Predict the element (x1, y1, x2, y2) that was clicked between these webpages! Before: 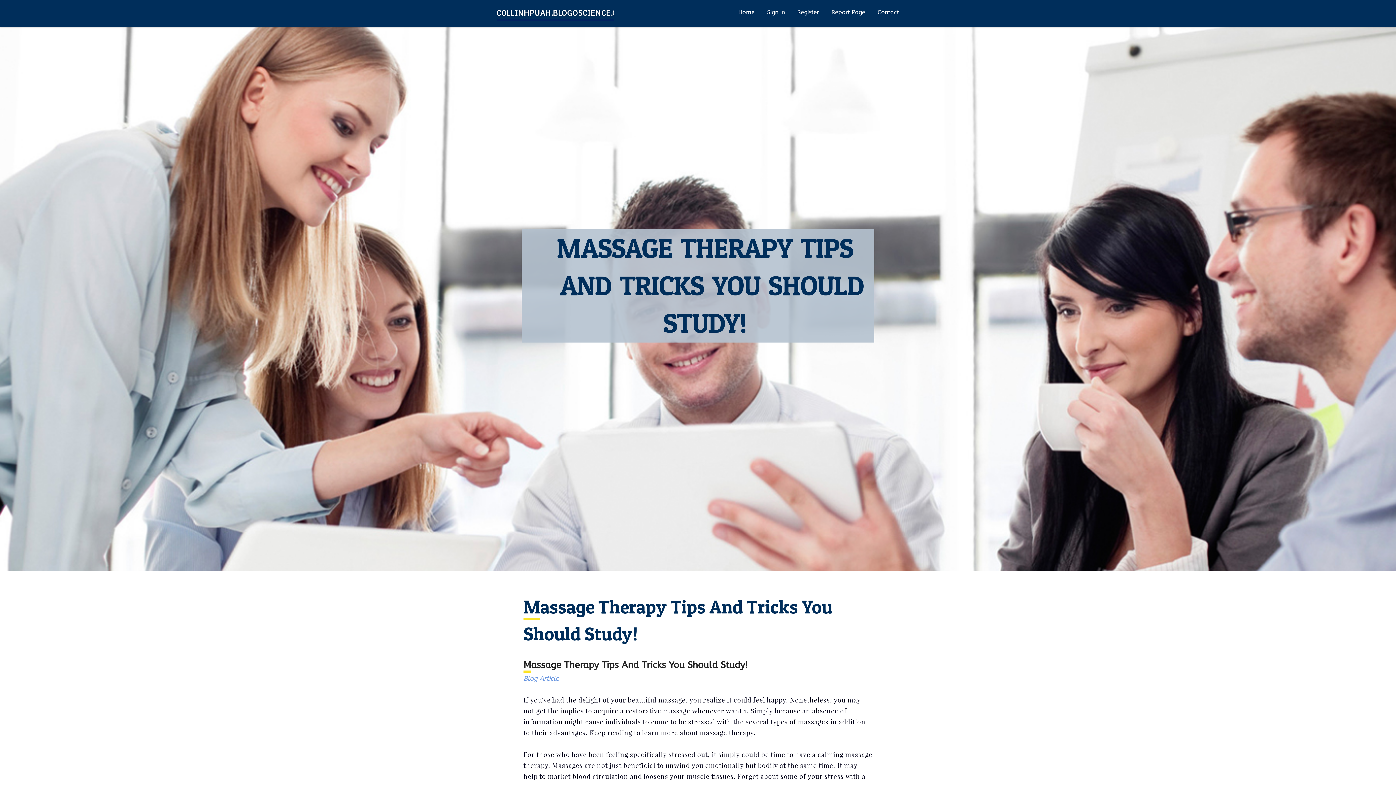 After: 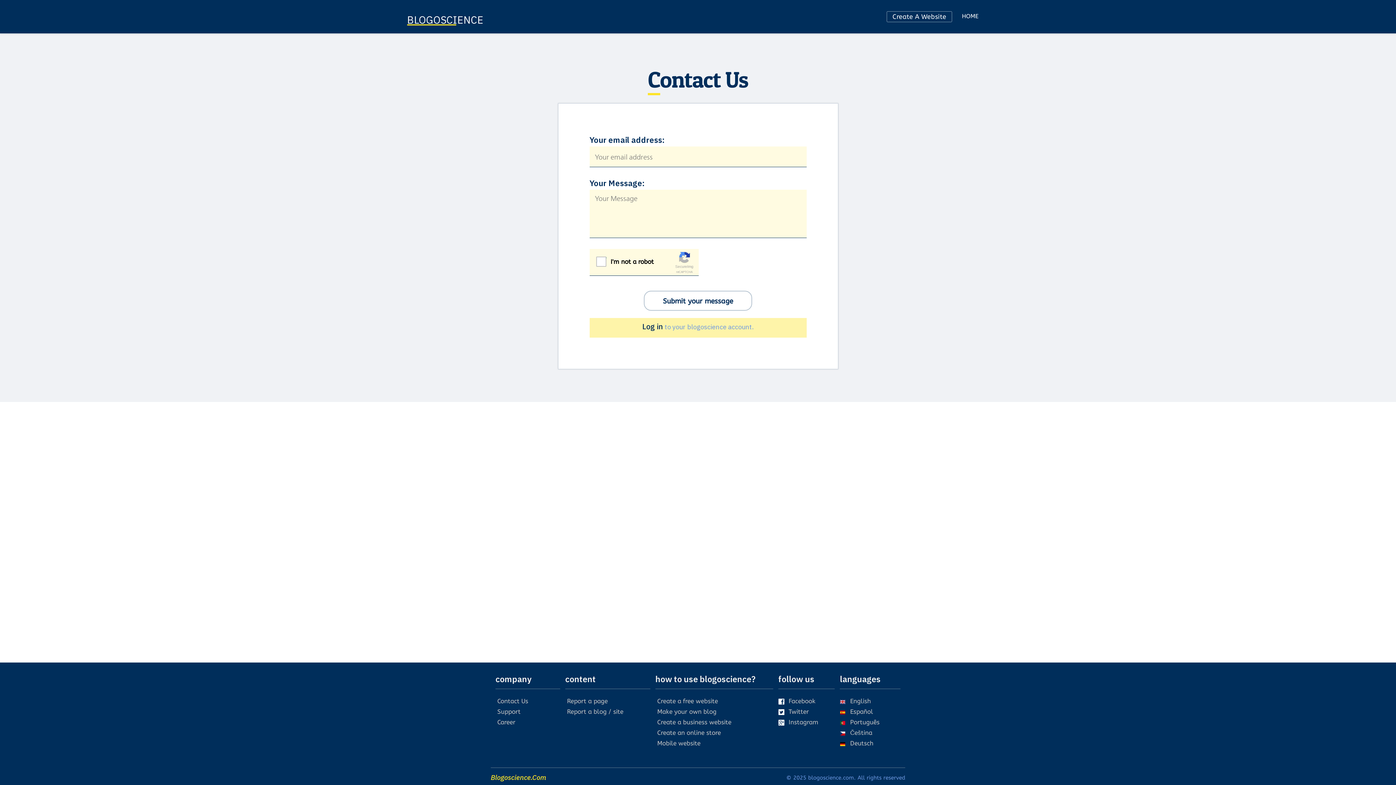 Action: label: Contact bbox: (871, 0, 905, 27)